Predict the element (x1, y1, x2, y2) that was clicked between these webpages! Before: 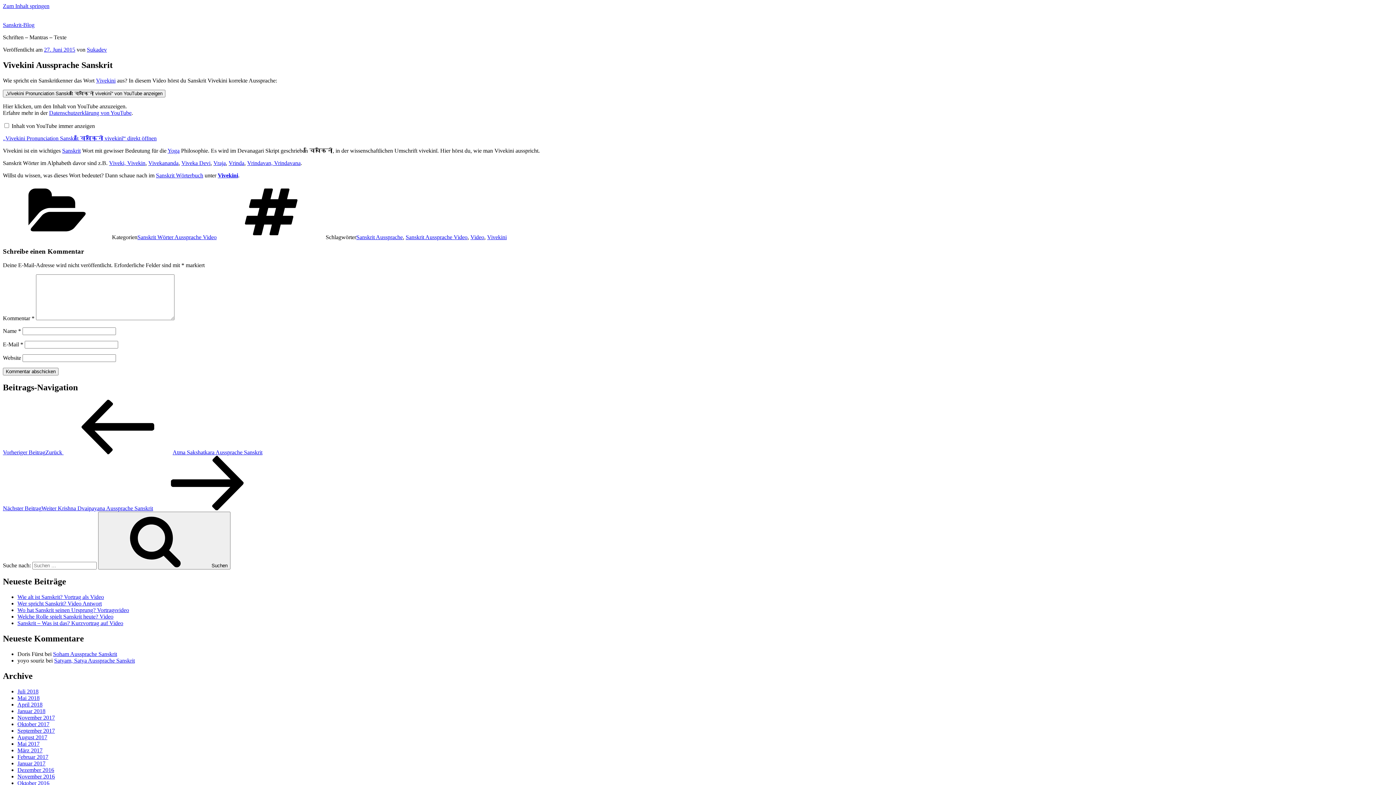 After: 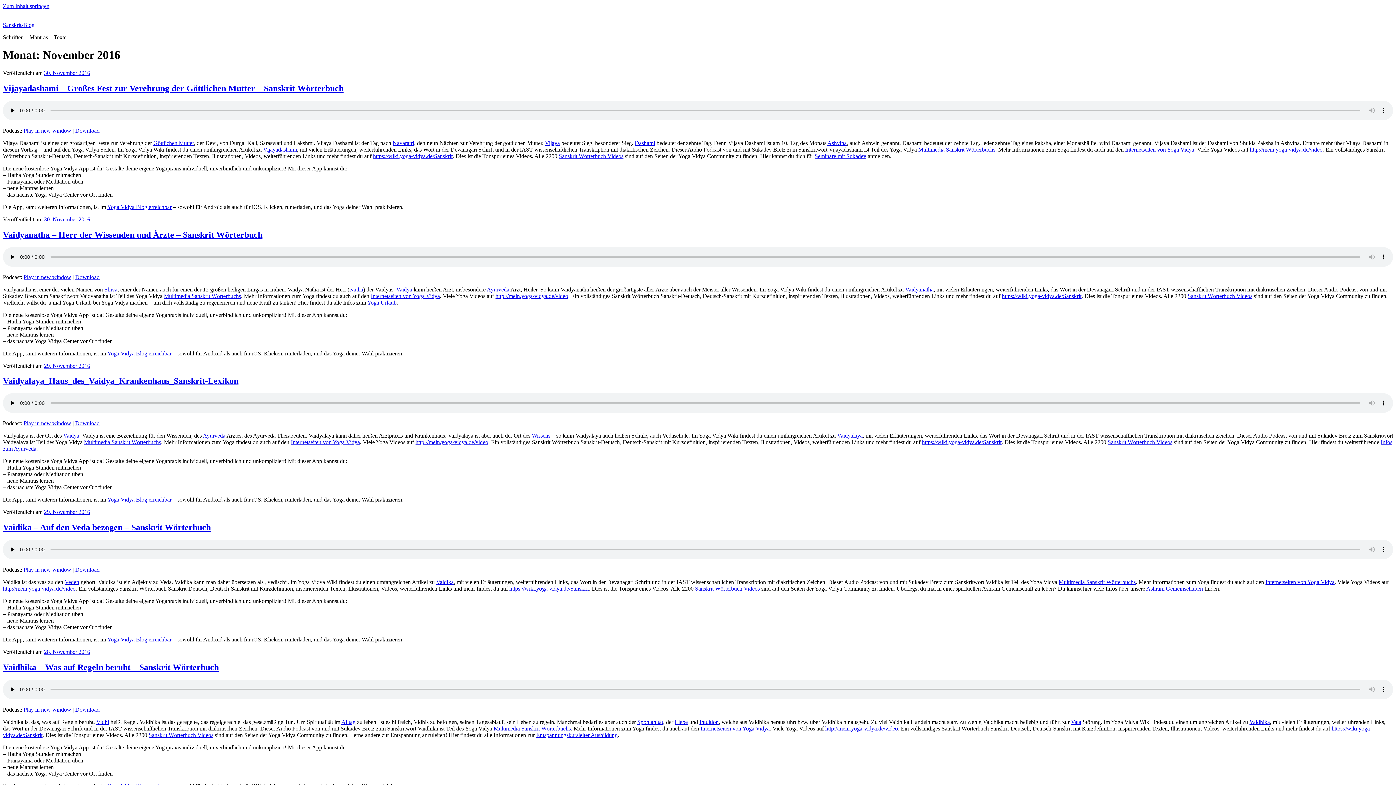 Action: bbox: (17, 773, 54, 779) label: November 2016